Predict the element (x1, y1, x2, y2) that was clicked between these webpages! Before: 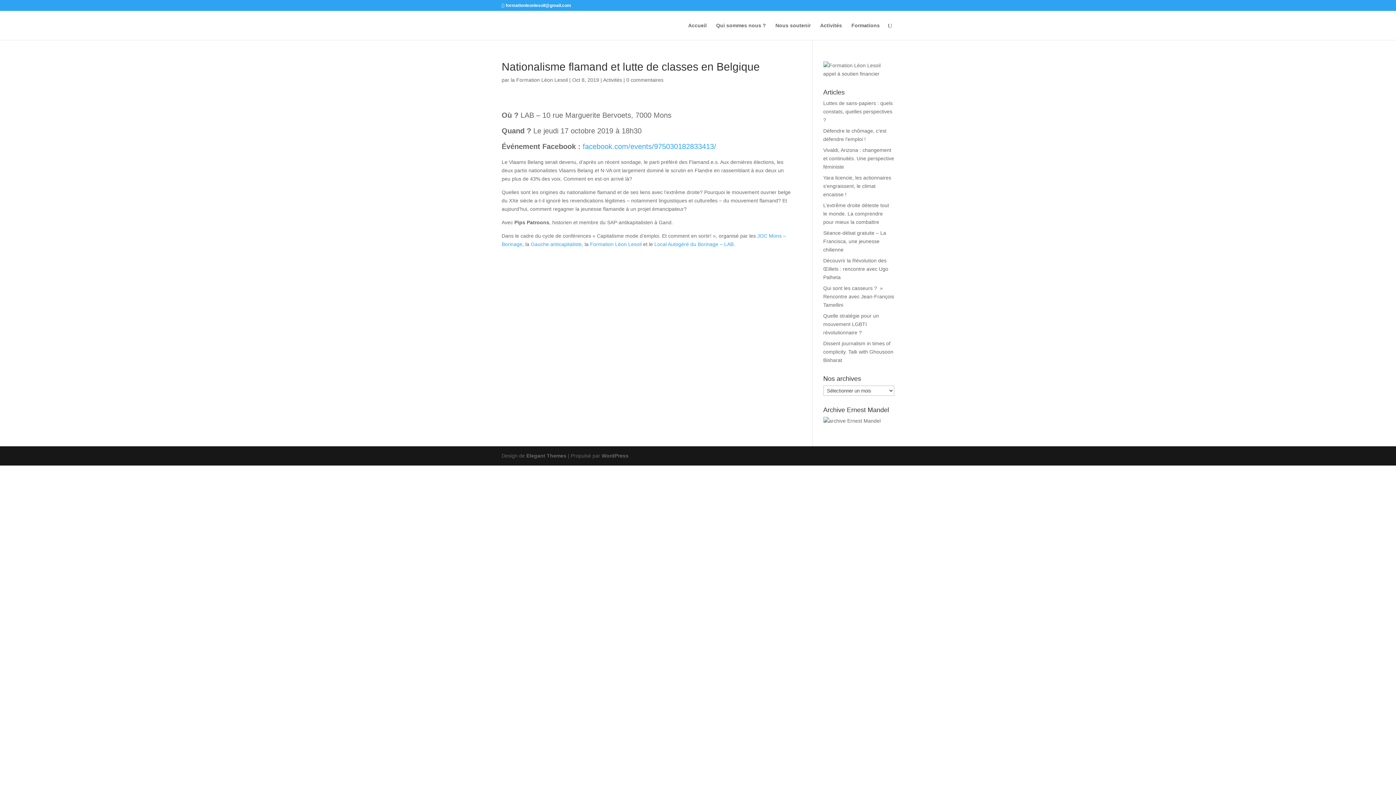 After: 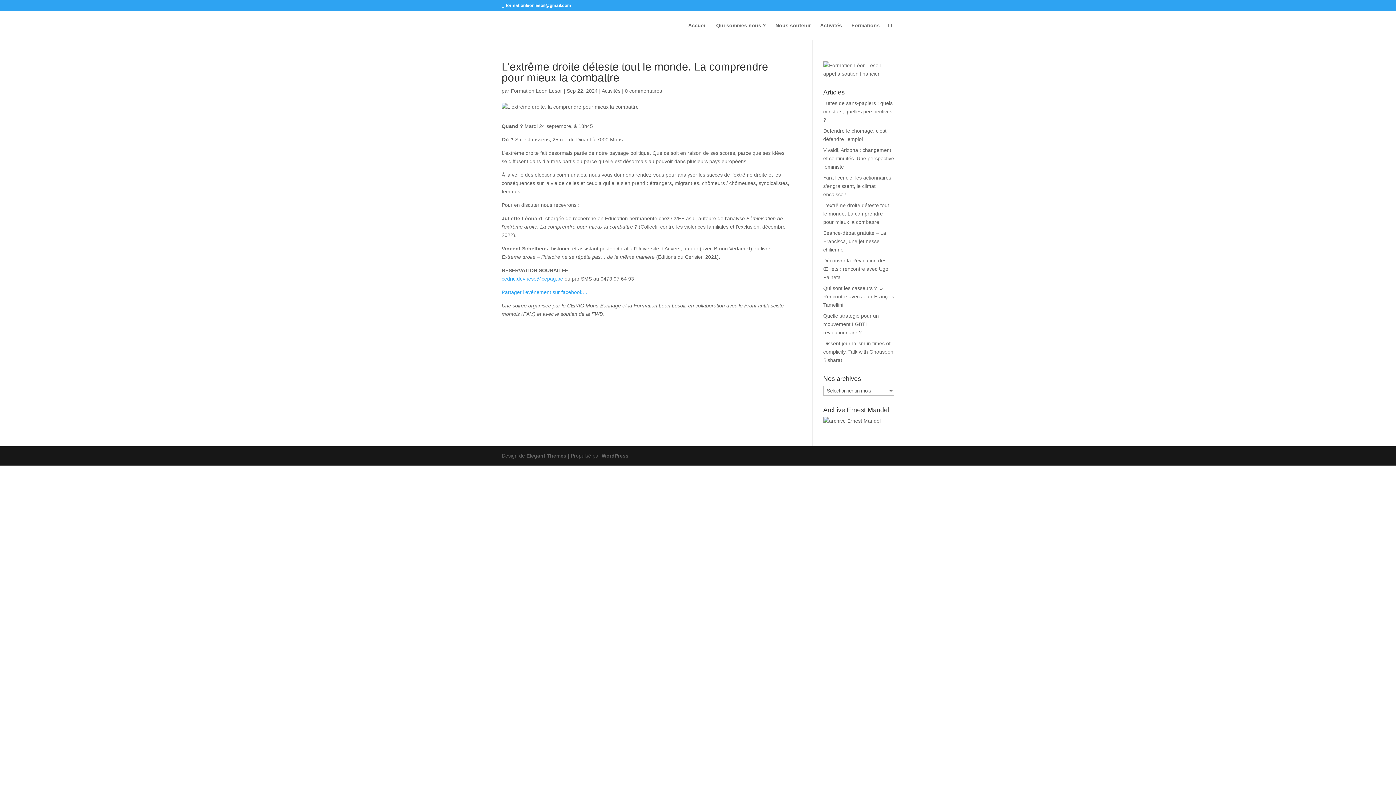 Action: label: L’extrême droite déteste tout le monde. La comprendre pour mieux la combattre bbox: (823, 202, 889, 225)